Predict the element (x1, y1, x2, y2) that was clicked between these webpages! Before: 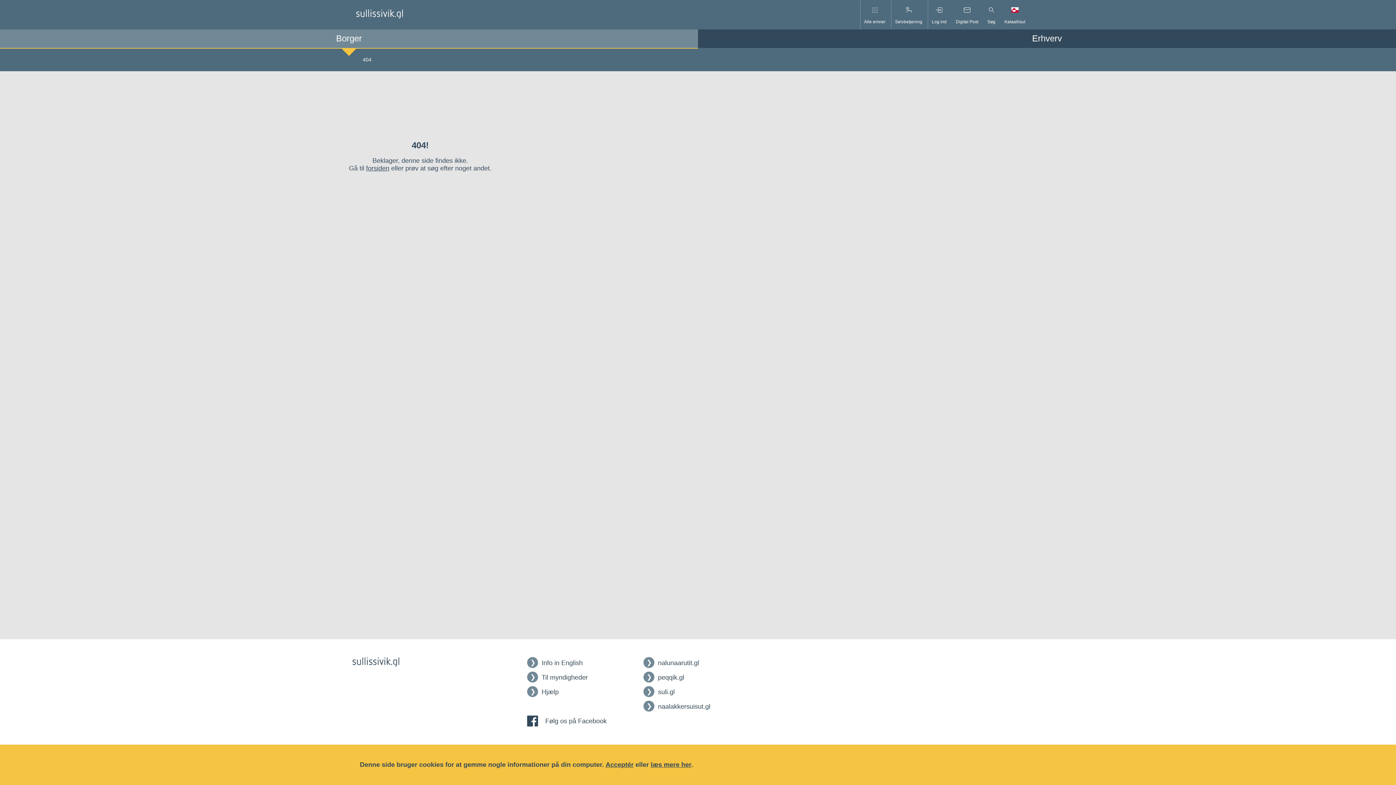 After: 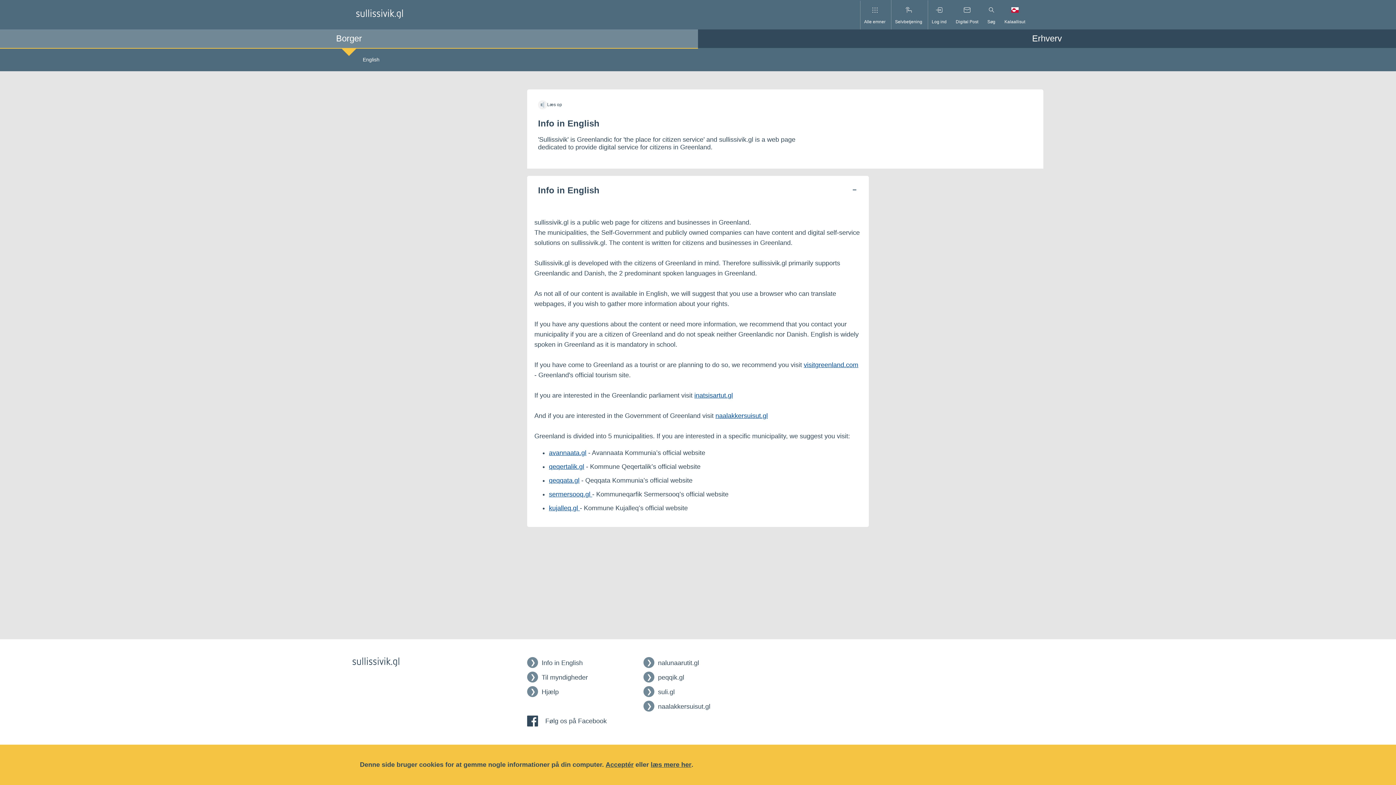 Action: bbox: (527, 659, 582, 666) label: Info in English